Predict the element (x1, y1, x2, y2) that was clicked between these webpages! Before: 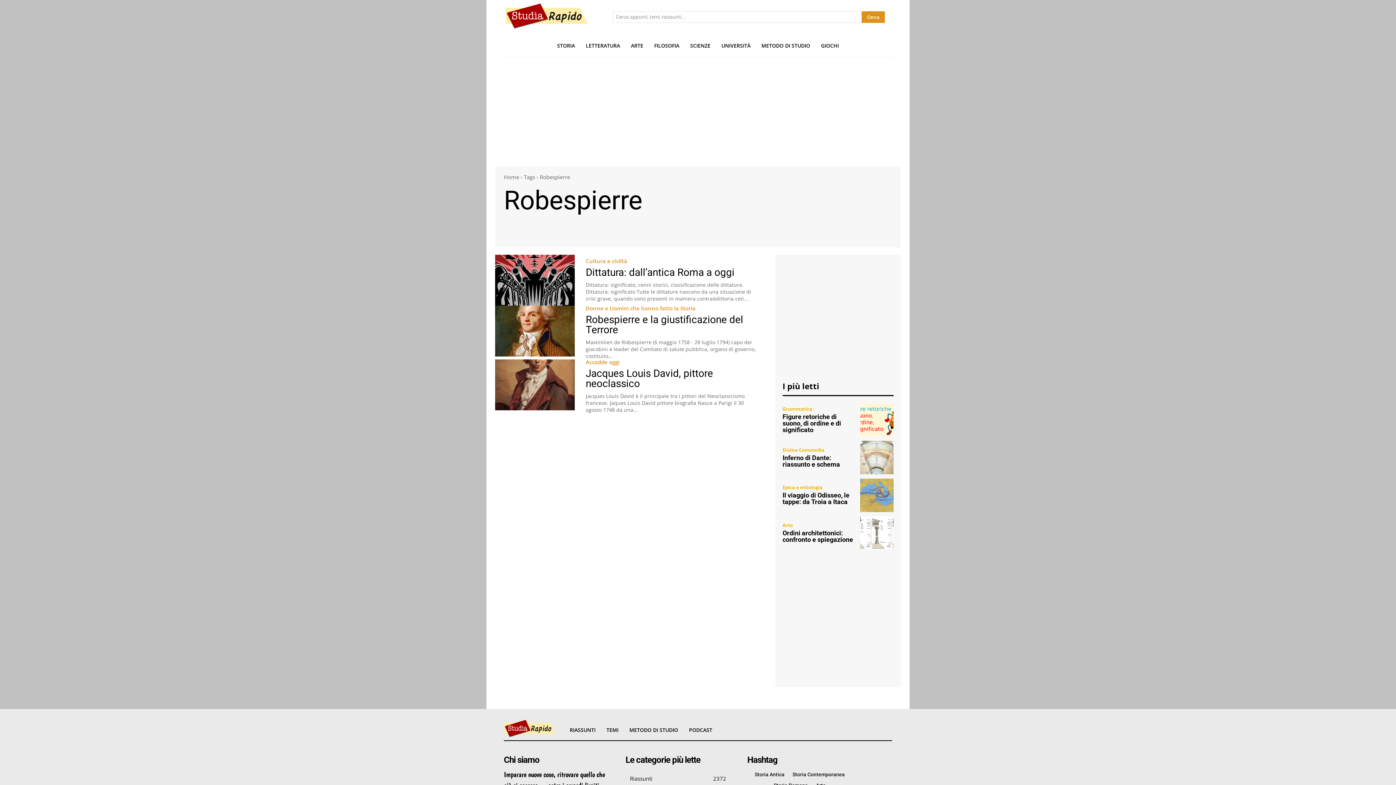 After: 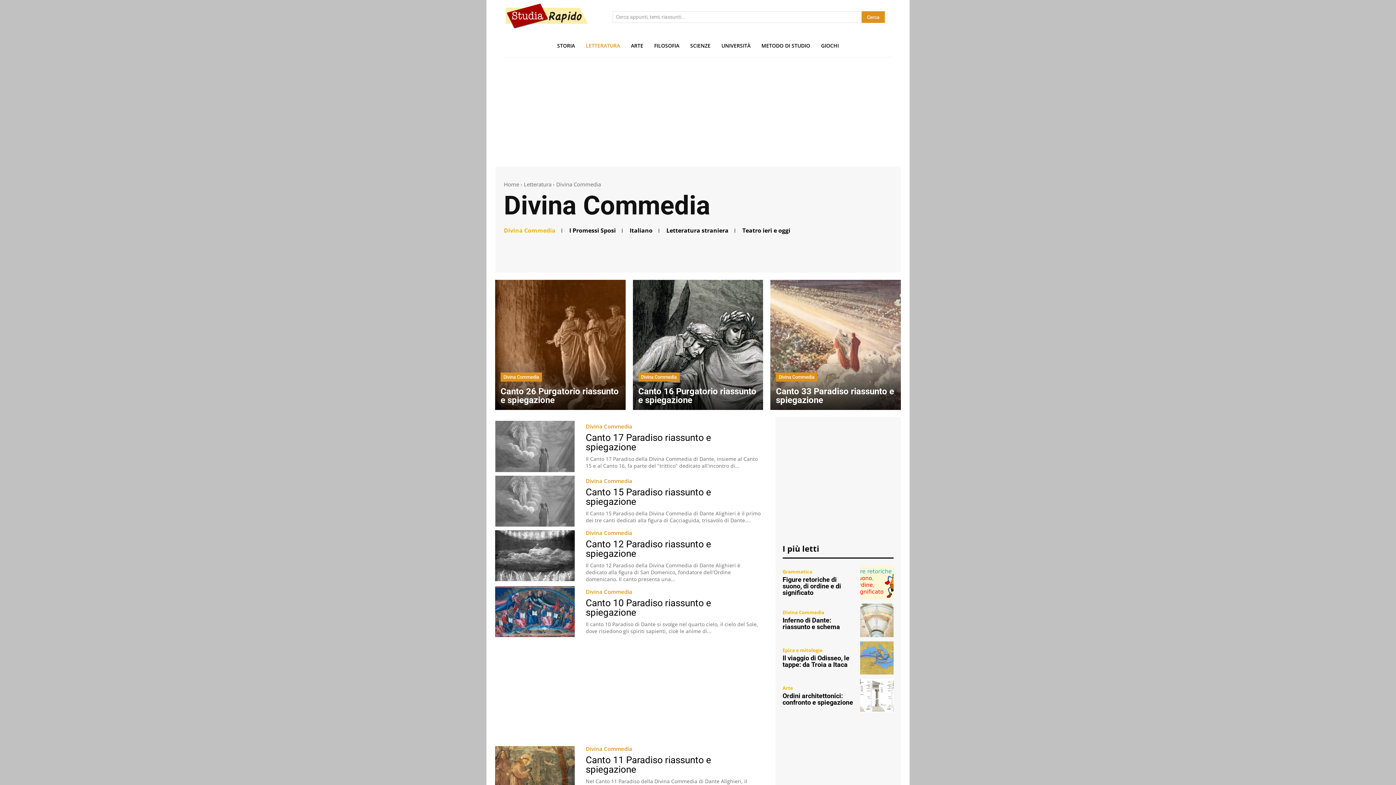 Action: bbox: (782, 447, 824, 452) label: Divina Commedia